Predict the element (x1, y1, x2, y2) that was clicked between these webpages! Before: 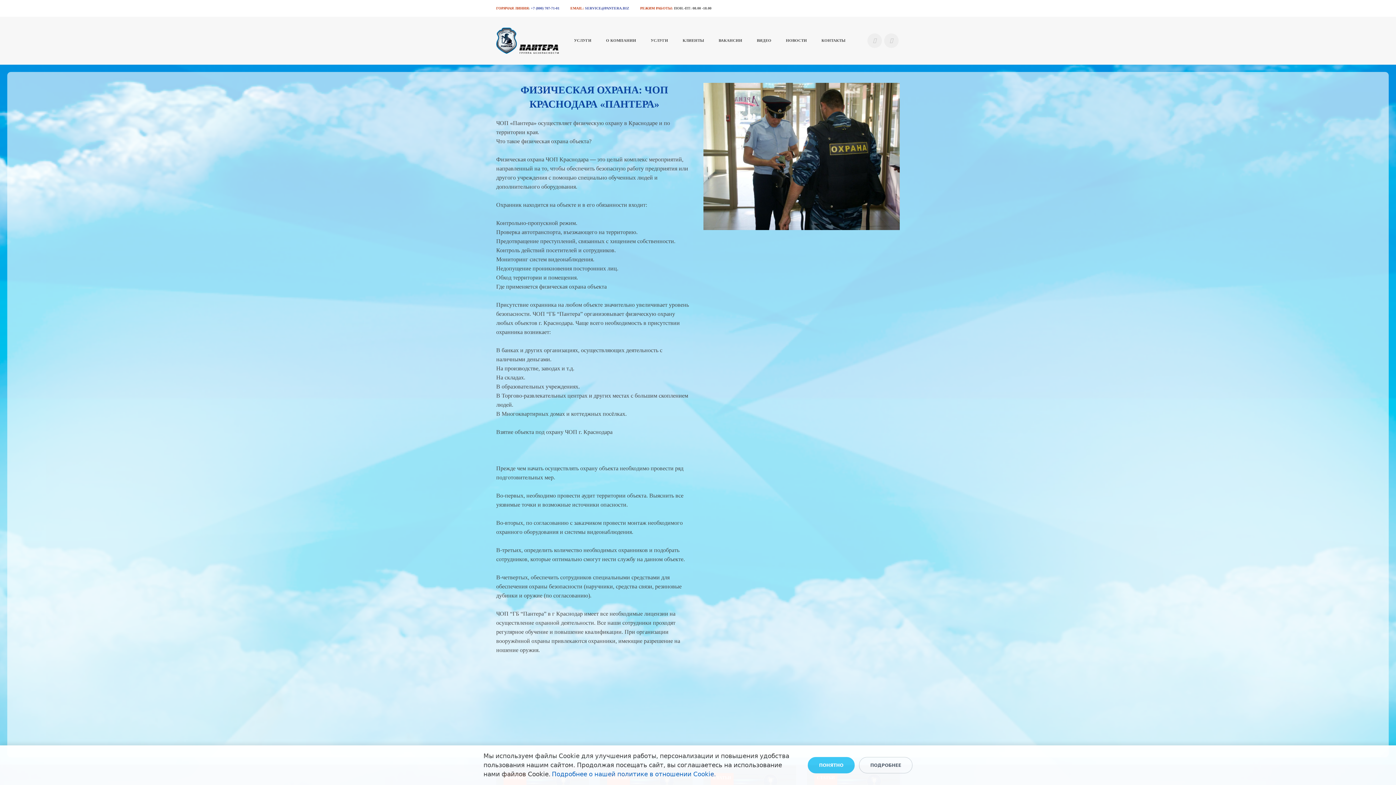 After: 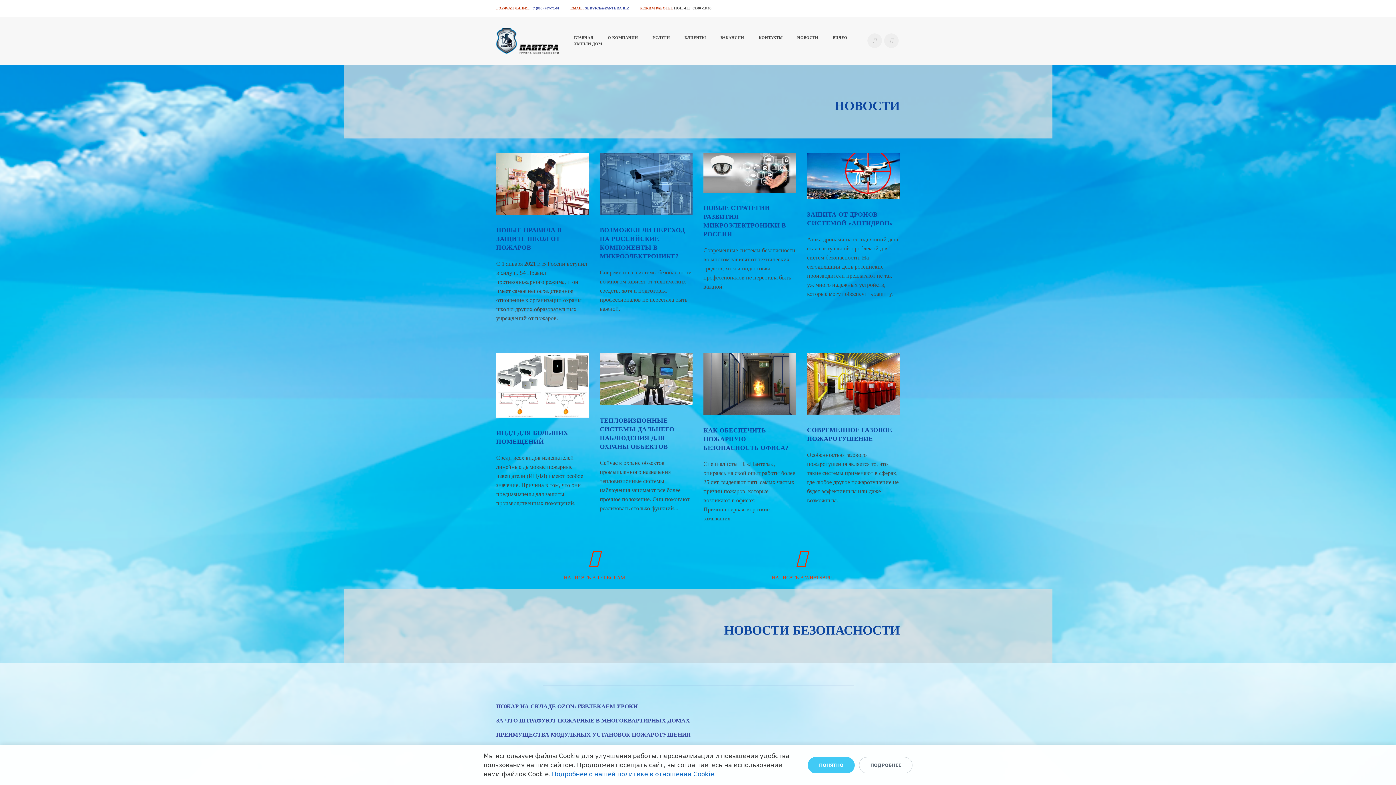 Action: bbox: (786, 37, 807, 43) label: НОВОСТИ